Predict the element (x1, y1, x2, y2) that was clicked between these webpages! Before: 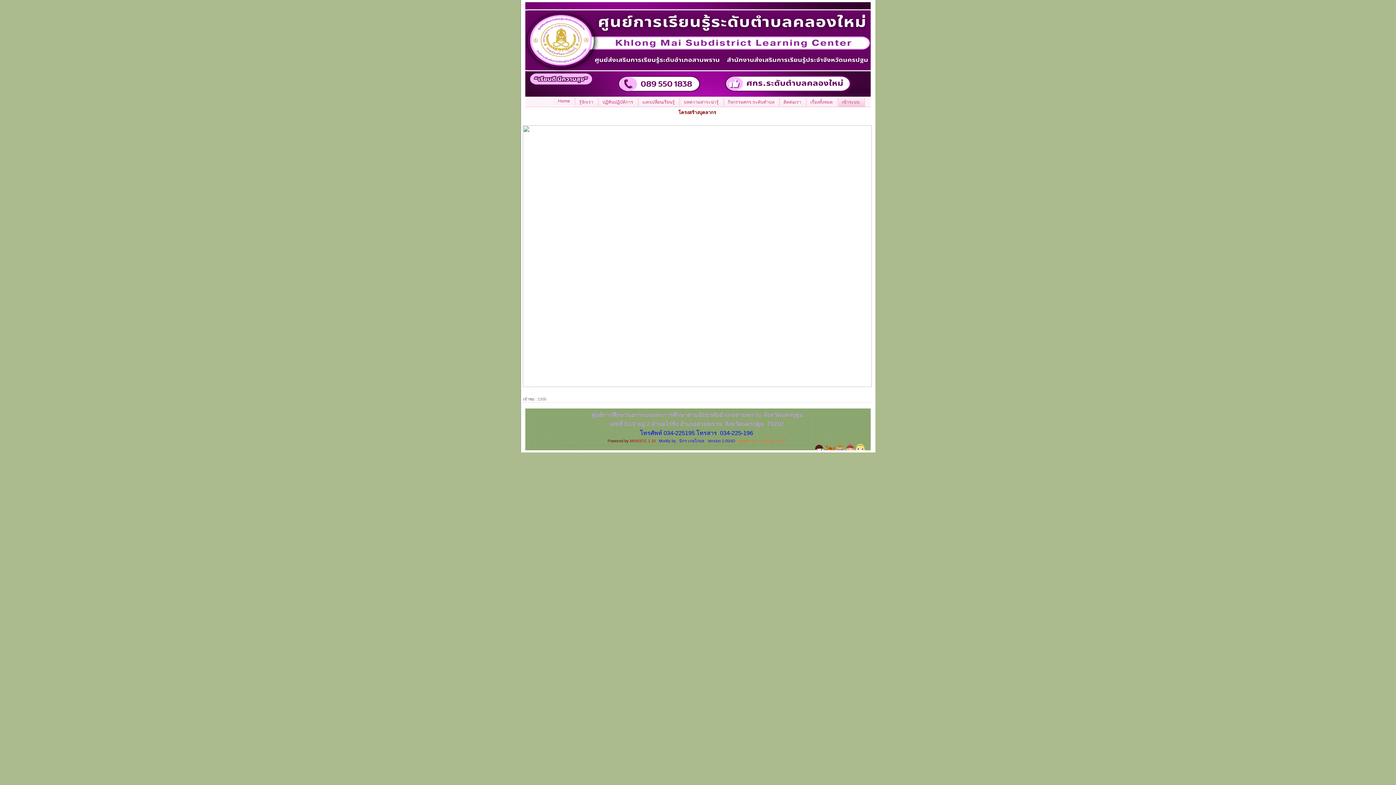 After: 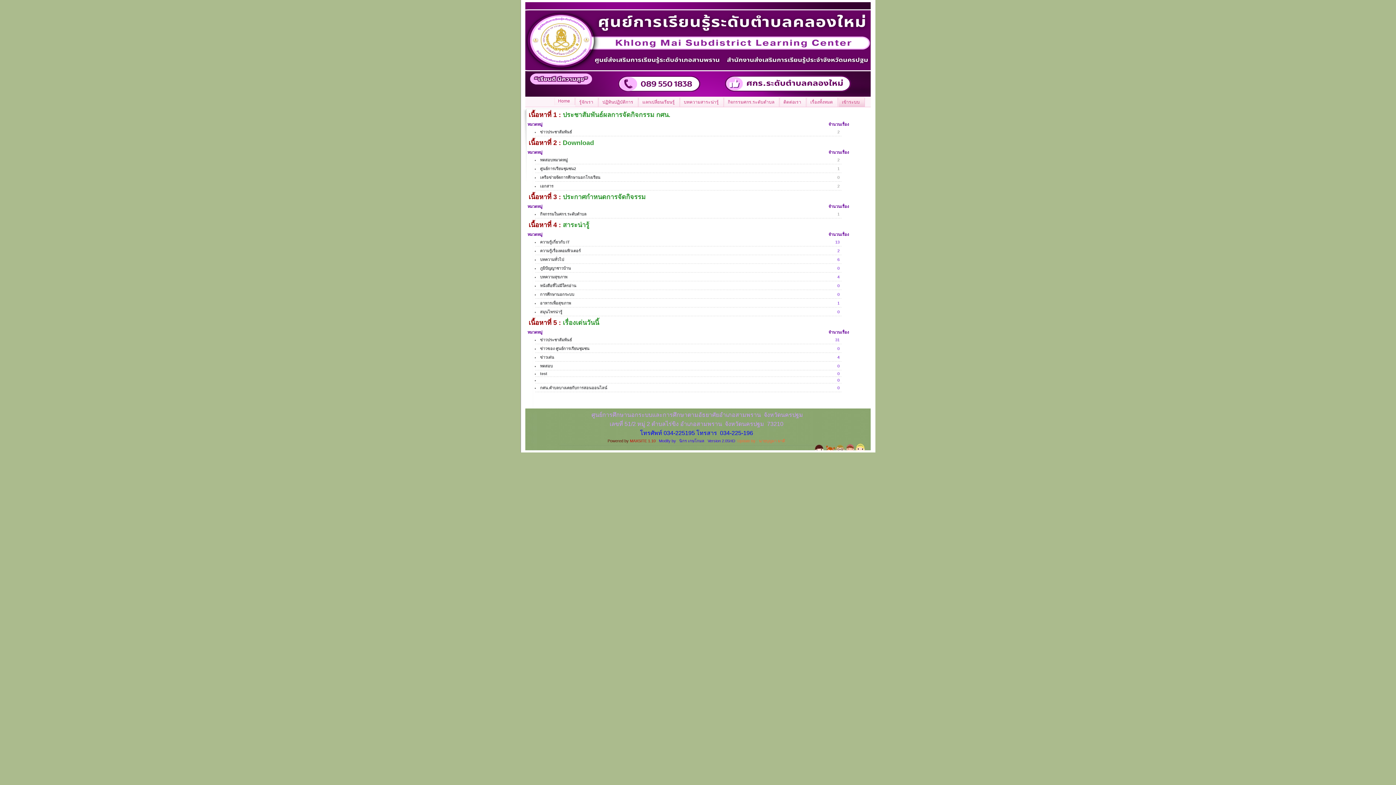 Action: label: เรื่องทั้งหมด bbox: (806, 96, 838, 106)